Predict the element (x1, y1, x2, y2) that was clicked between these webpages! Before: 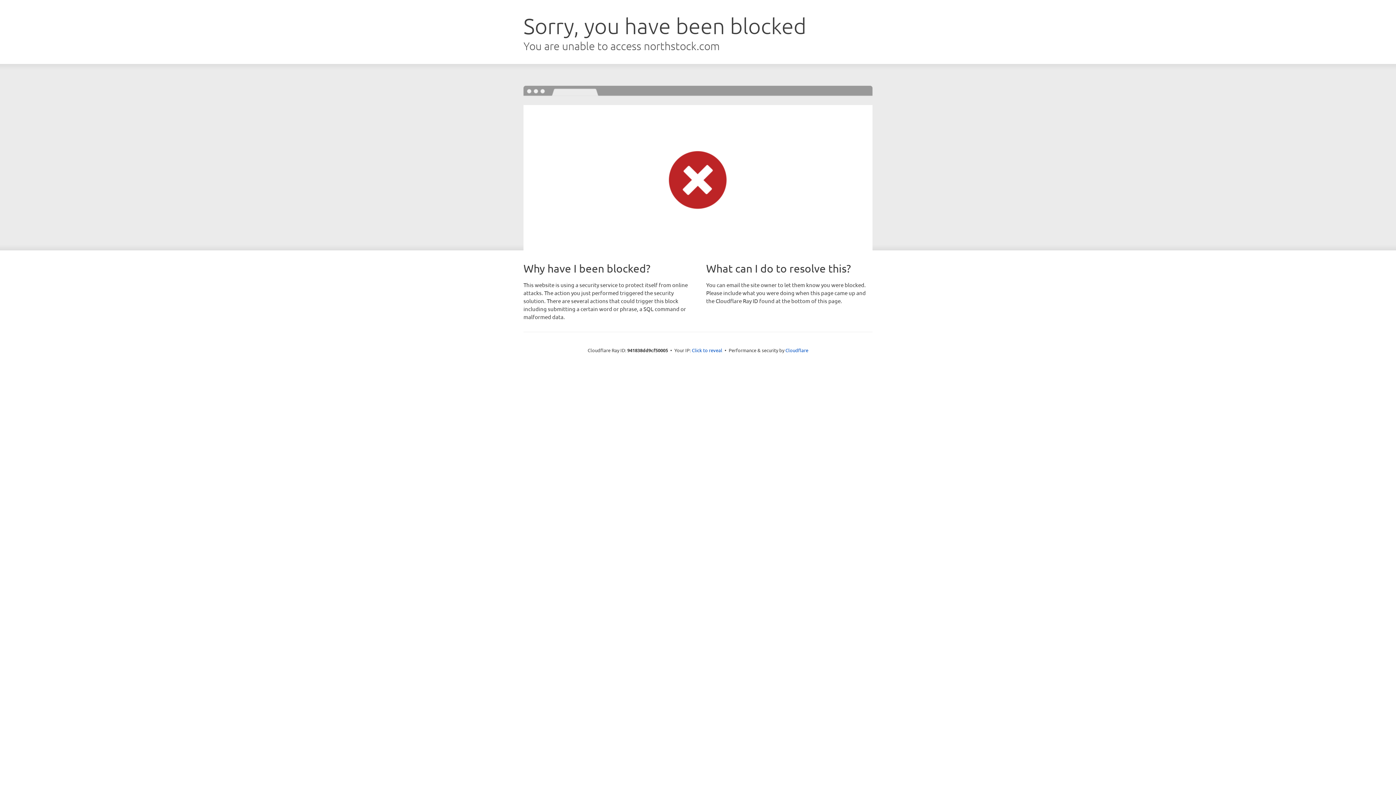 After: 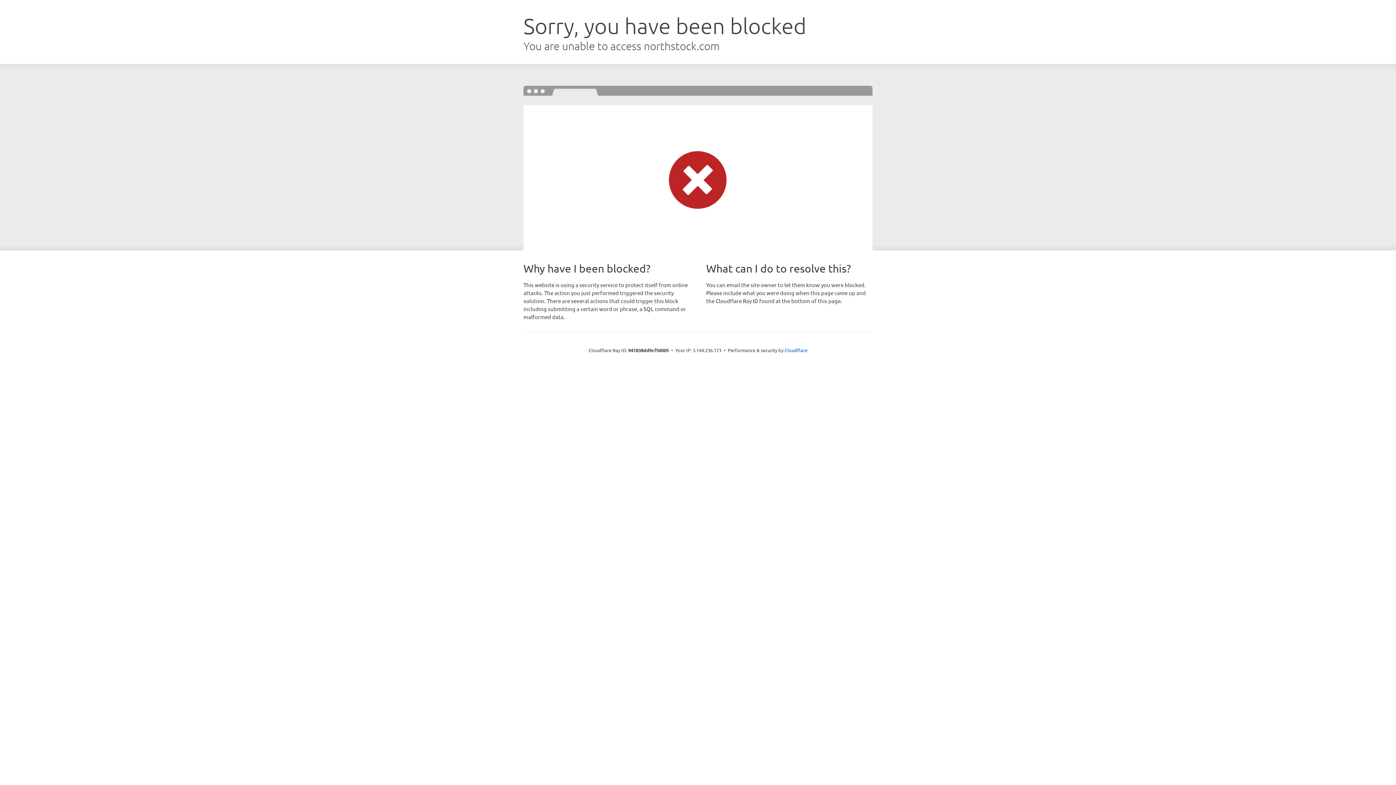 Action: label: Click to reveal bbox: (692, 346, 722, 353)